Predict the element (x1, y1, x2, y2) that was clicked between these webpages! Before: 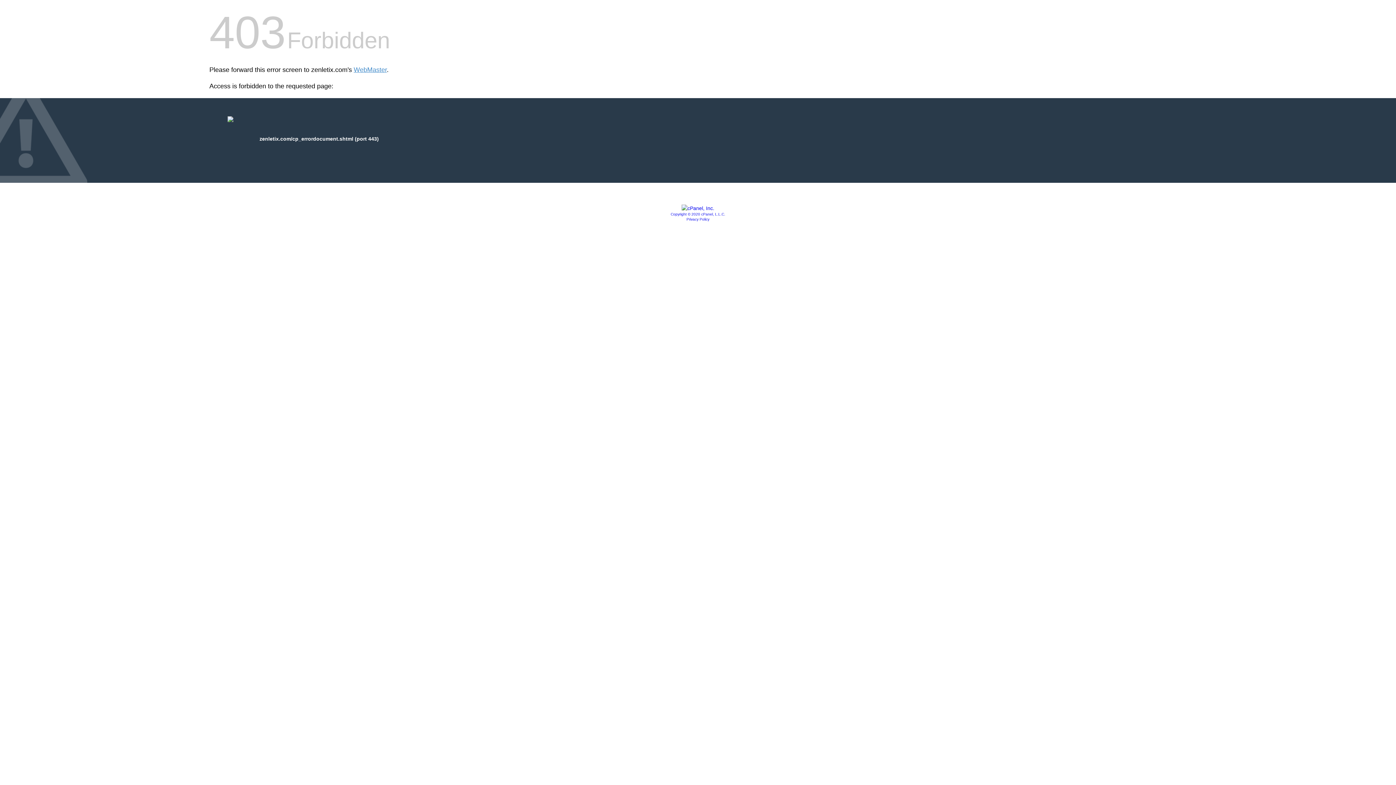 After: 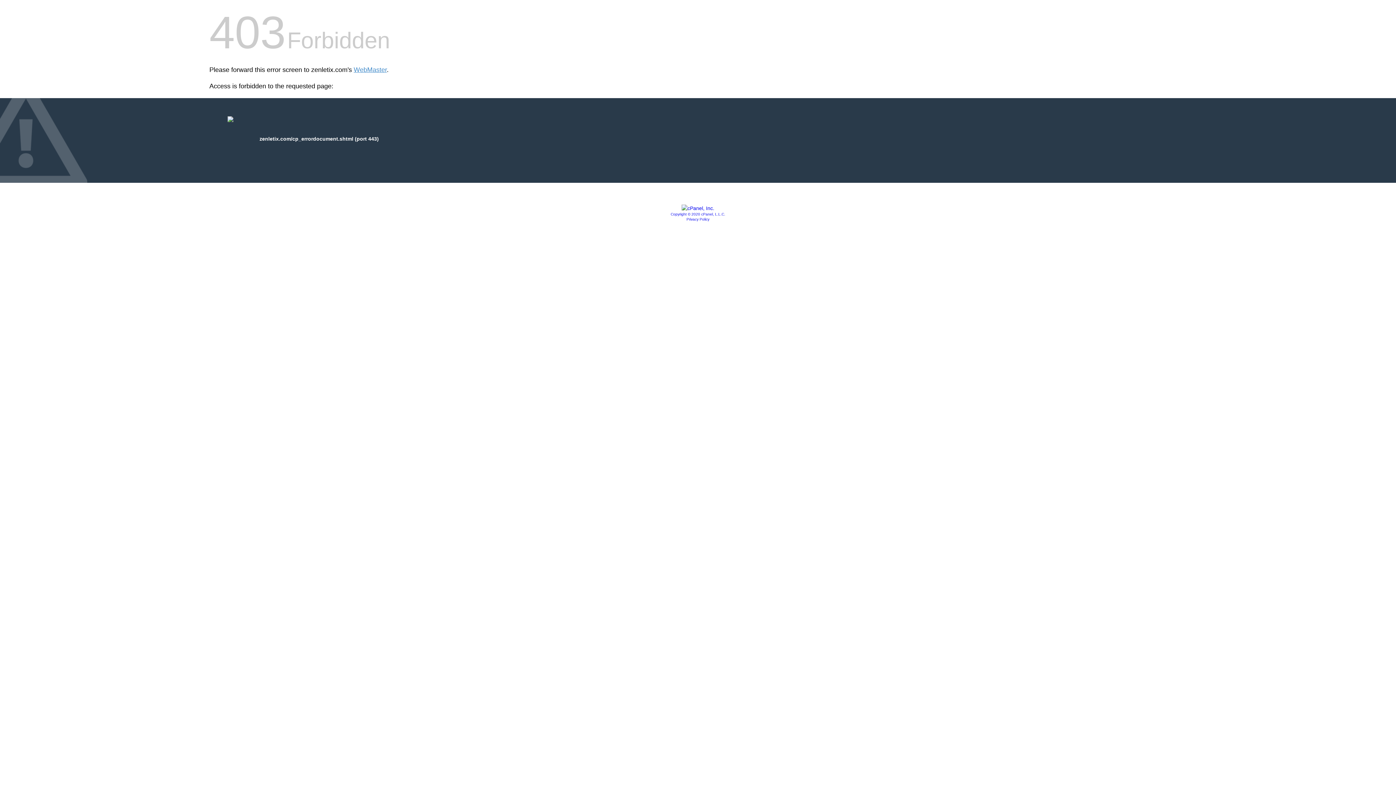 Action: bbox: (681, 205, 714, 211)